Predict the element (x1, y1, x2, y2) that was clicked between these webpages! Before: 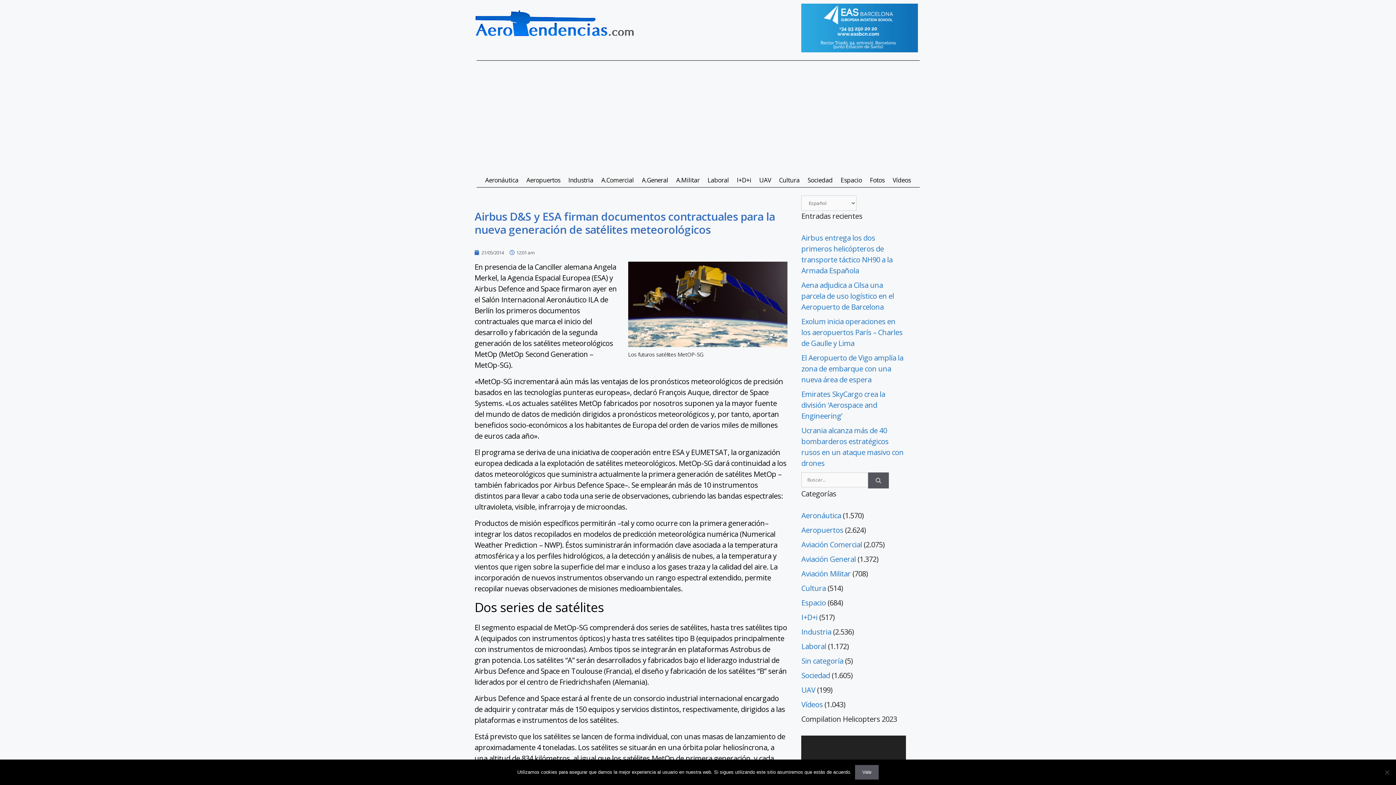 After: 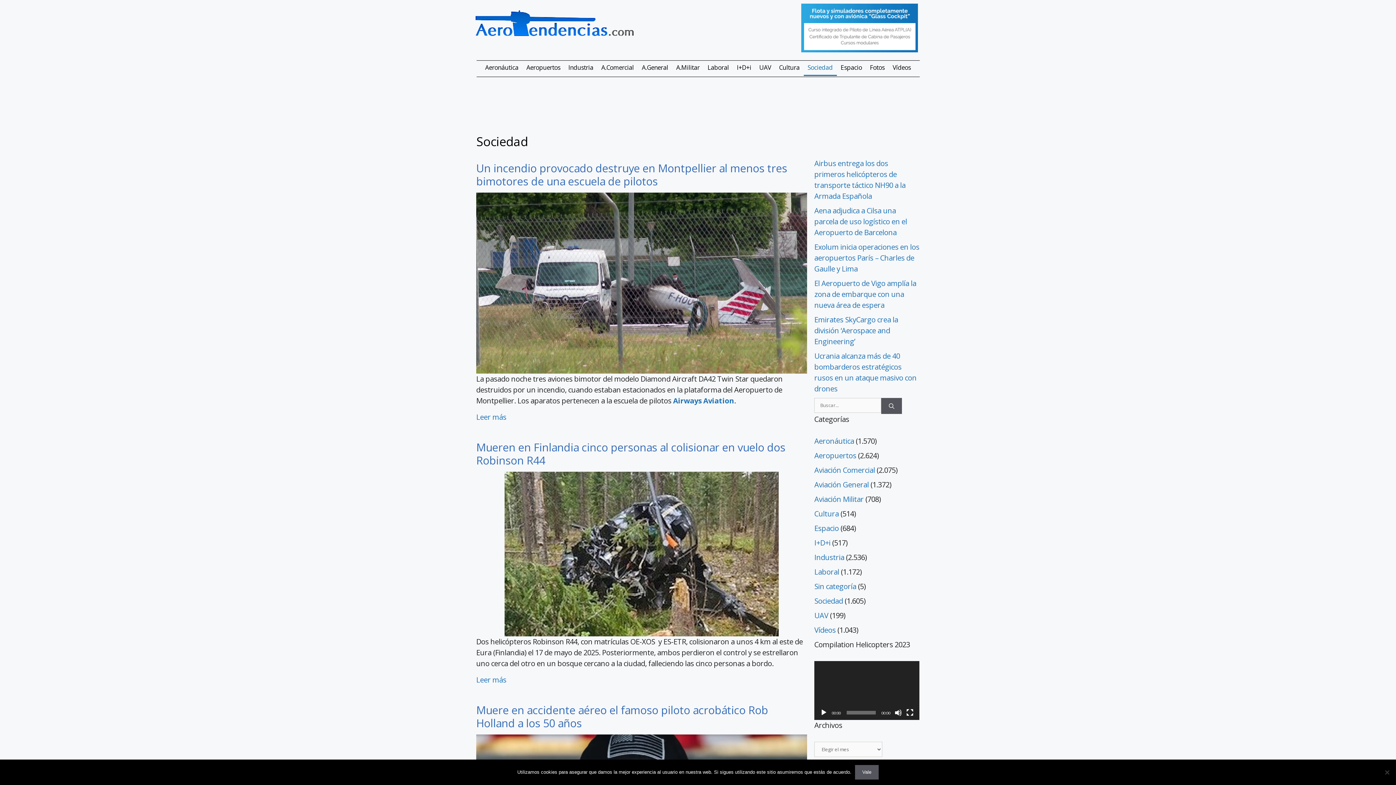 Action: bbox: (801, 670, 830, 680) label: Sociedad